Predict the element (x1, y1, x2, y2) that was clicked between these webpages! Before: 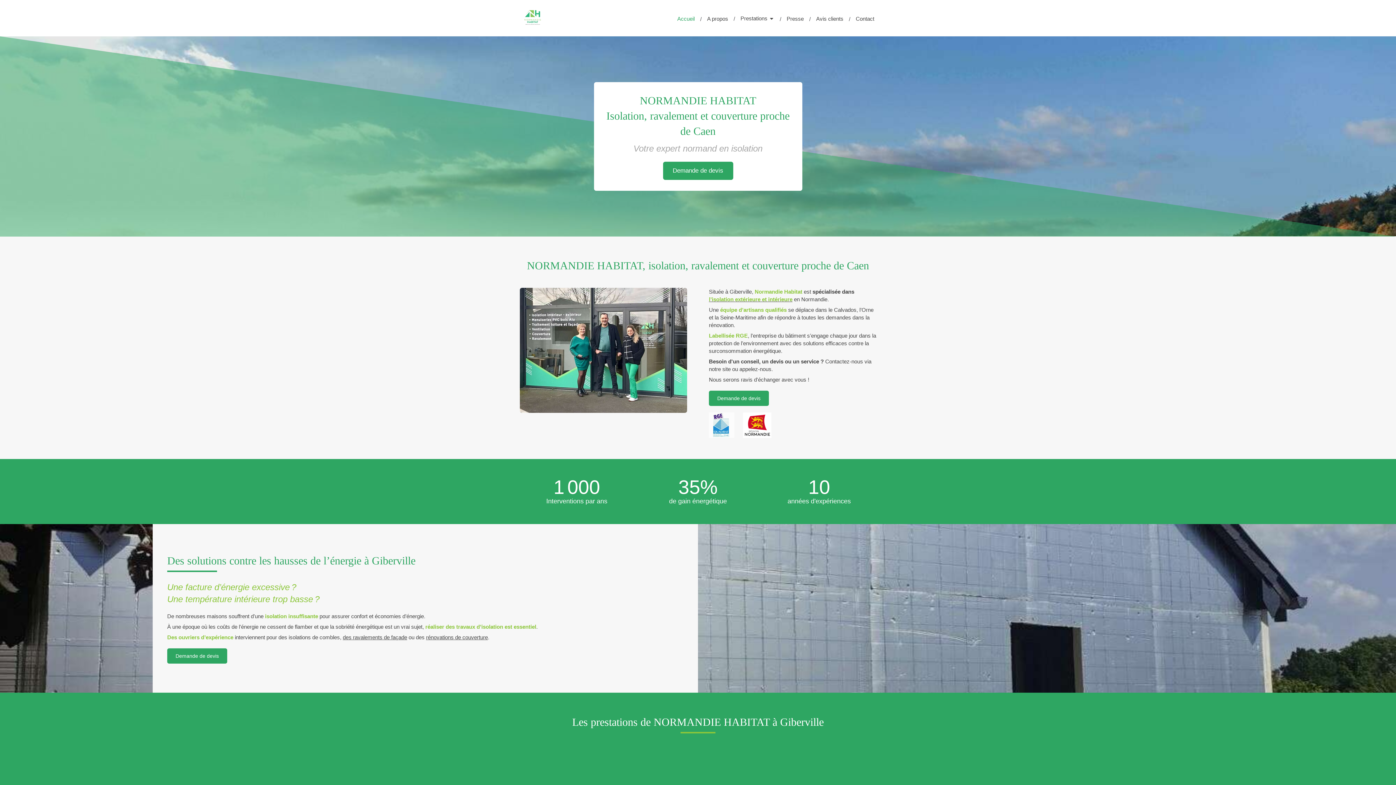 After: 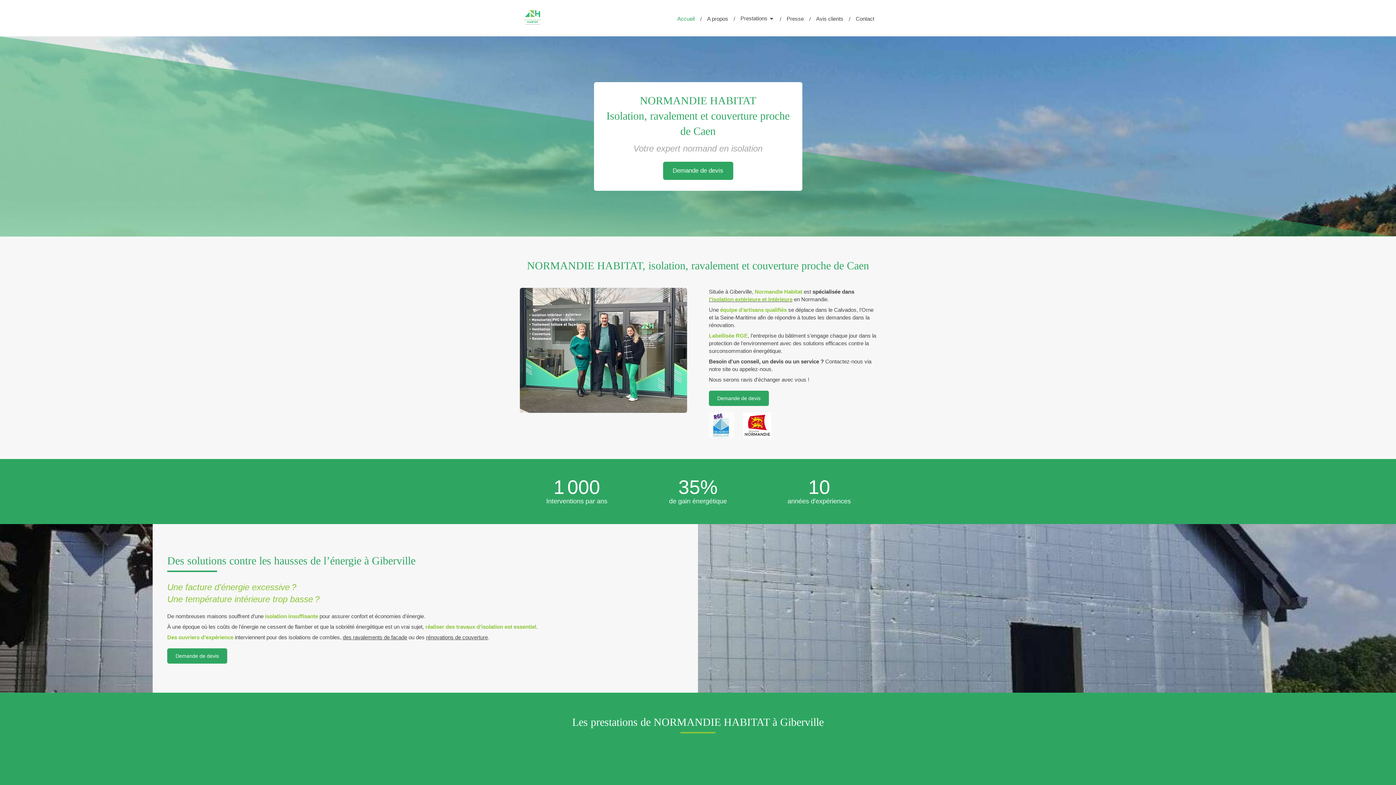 Action: bbox: (516, 29, 549, 36)